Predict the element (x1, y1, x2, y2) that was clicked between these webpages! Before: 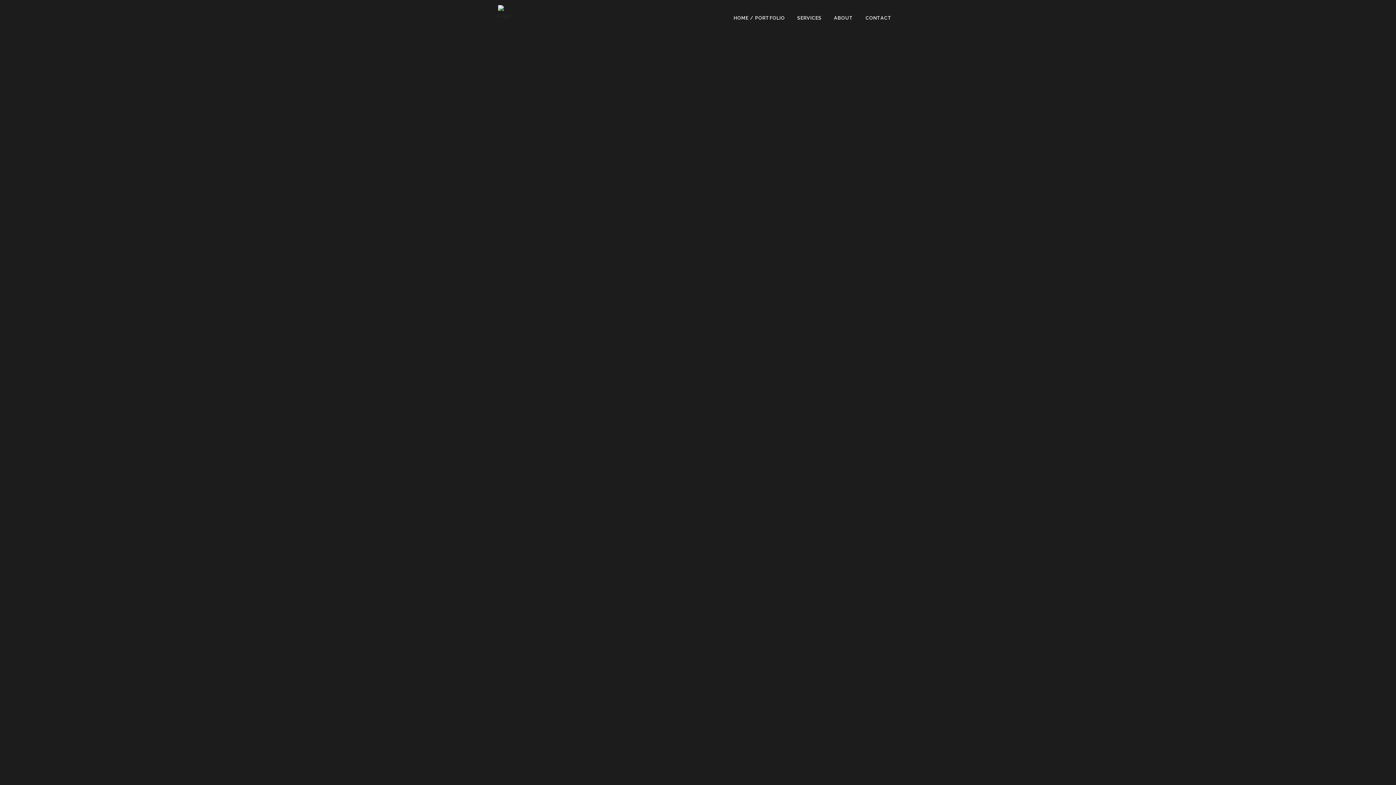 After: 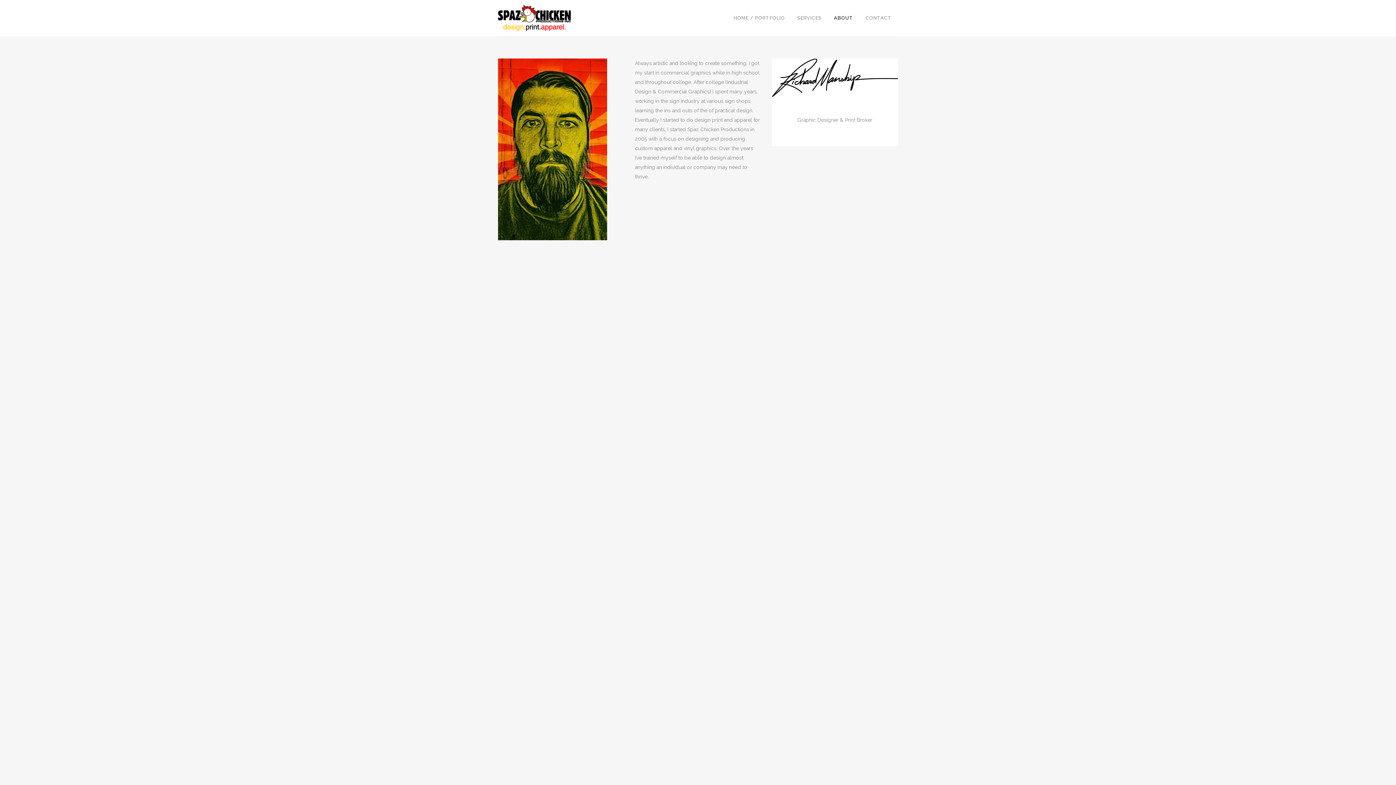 Action: bbox: (828, 0, 859, 36) label: ABOUT